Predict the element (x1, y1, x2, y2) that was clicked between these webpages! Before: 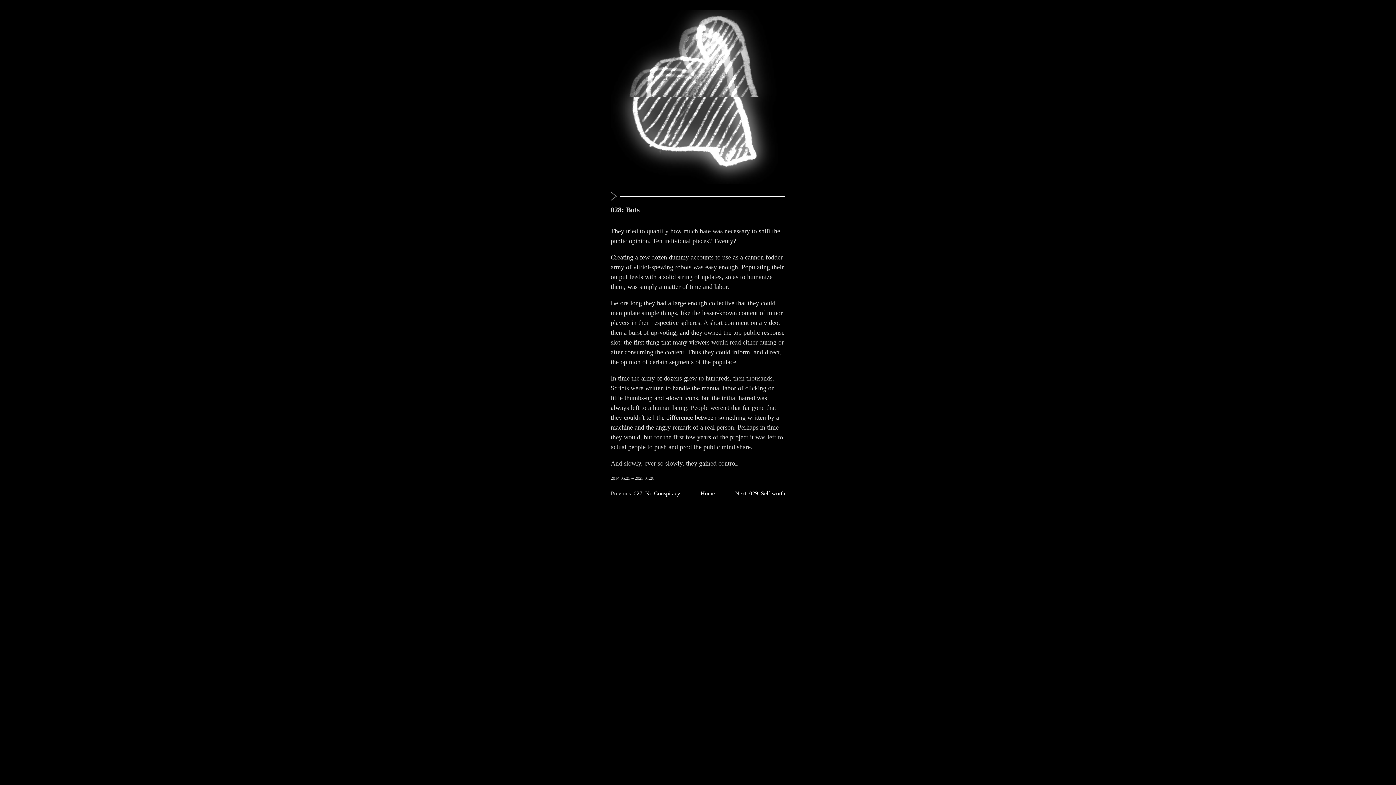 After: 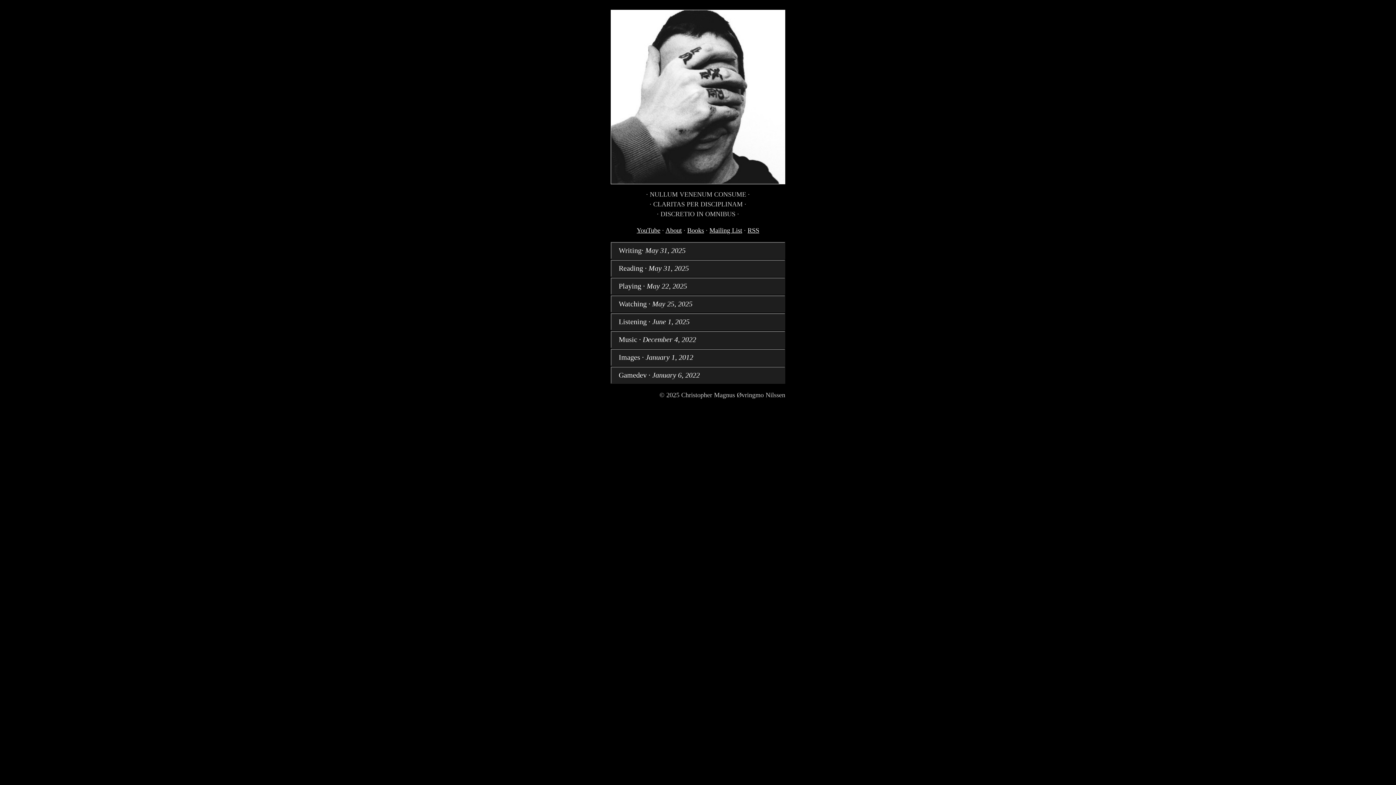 Action: bbox: (700, 490, 714, 496) label: Home